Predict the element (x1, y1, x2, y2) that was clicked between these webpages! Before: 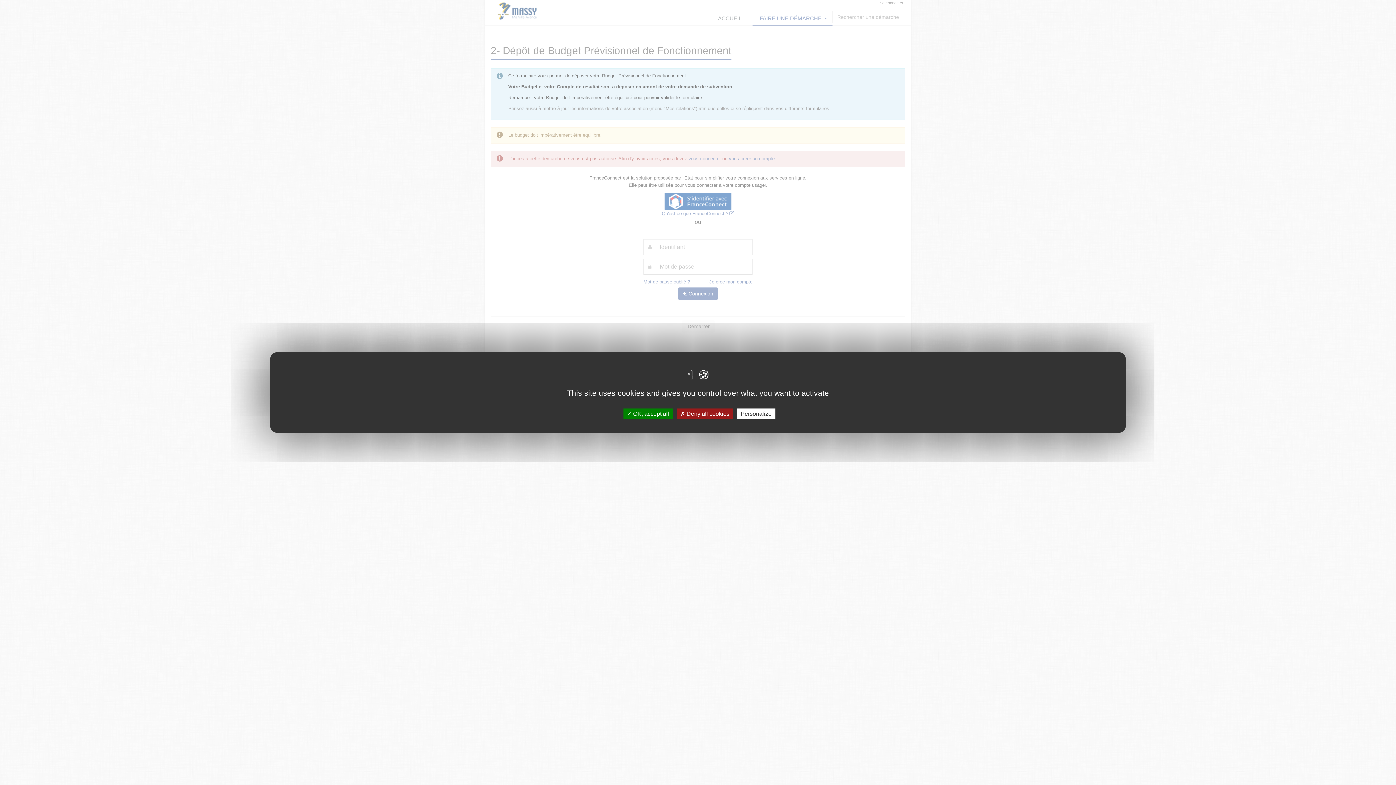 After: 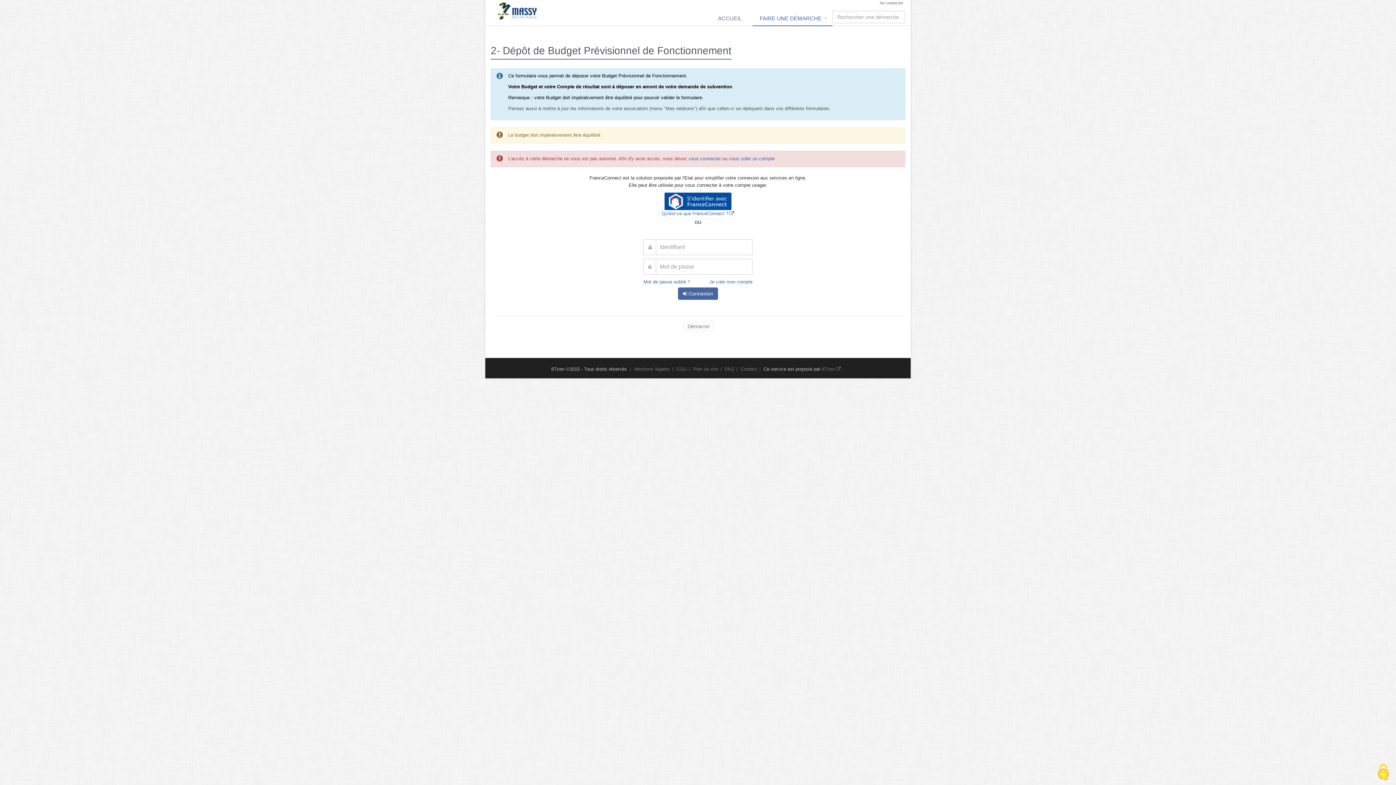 Action: label:  OK, accept all bbox: (623, 408, 672, 419)